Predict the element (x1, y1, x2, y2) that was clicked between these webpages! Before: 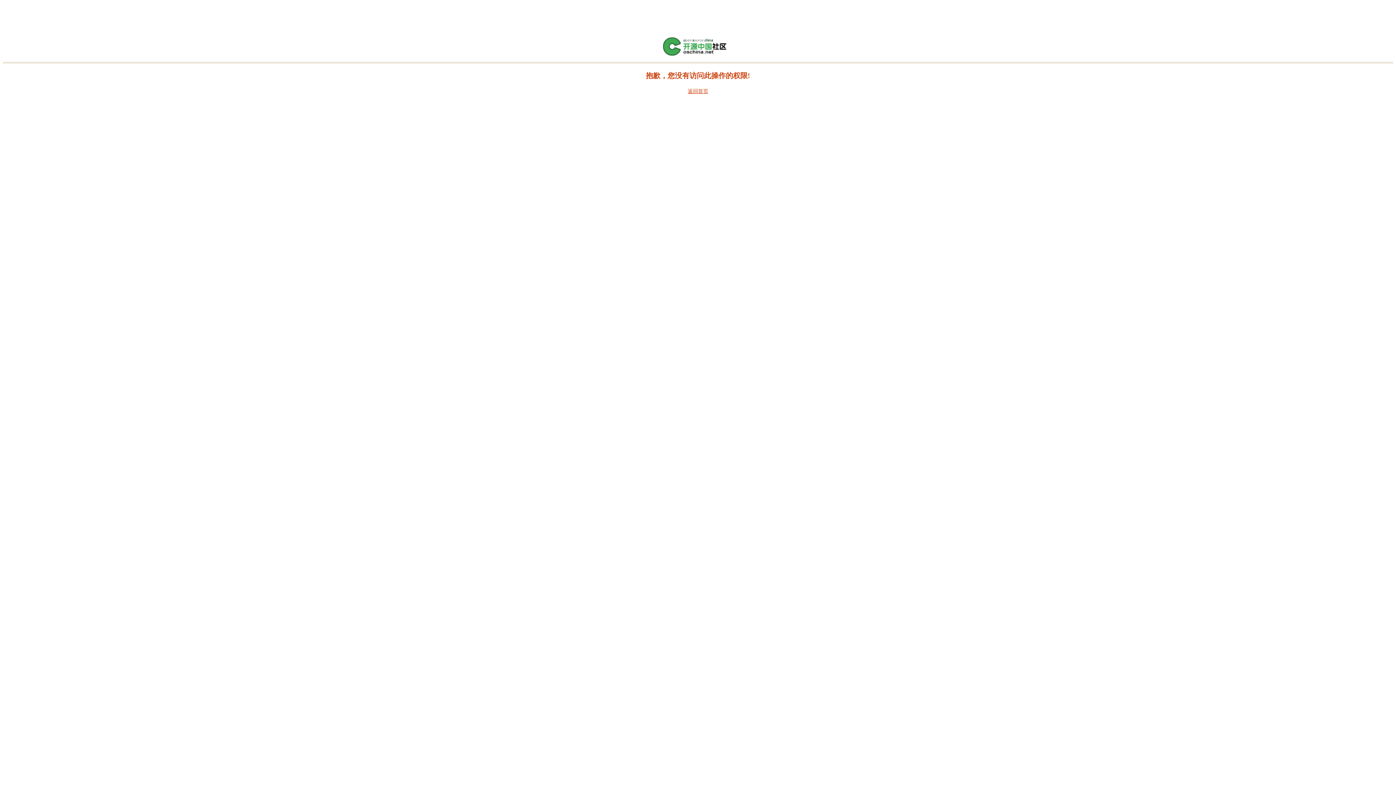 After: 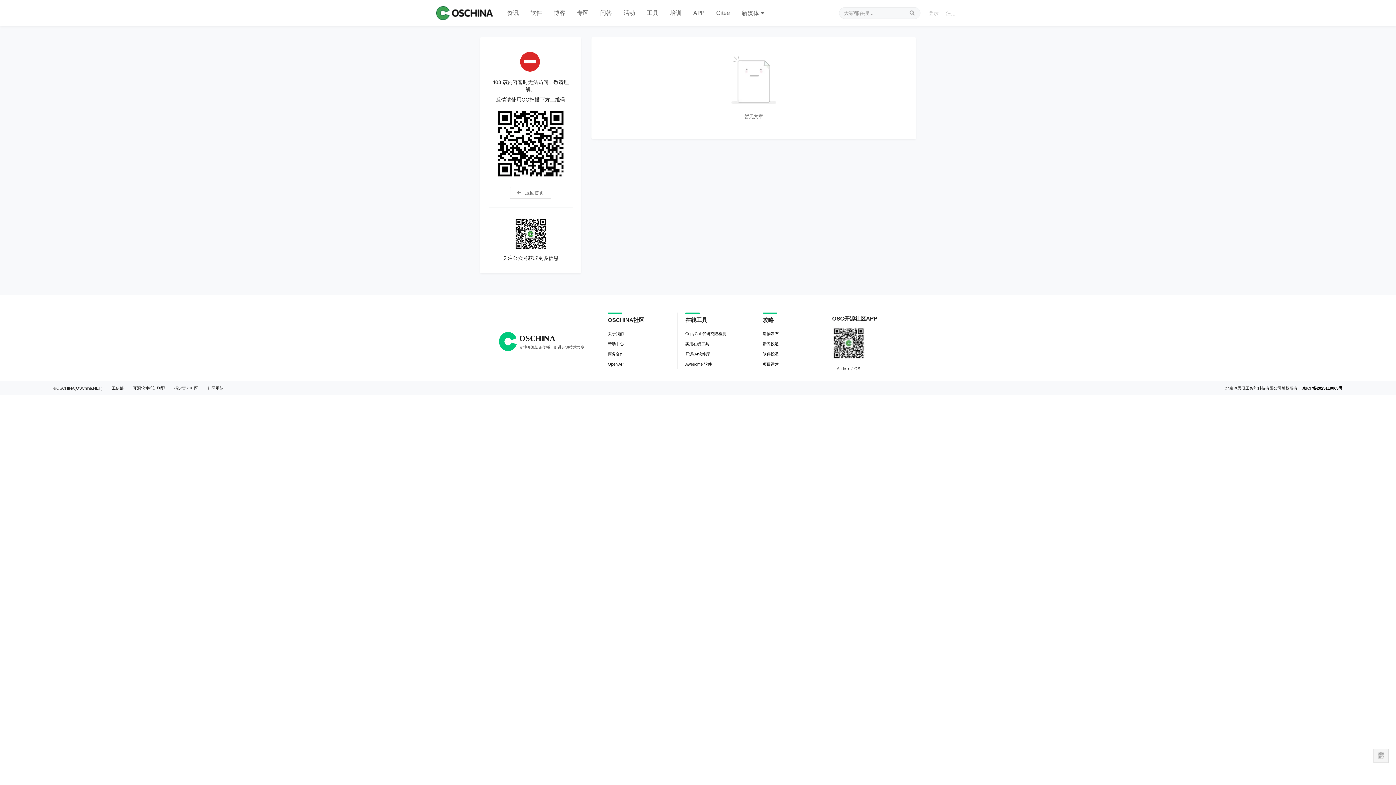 Action: bbox: (661, 52, 734, 57)